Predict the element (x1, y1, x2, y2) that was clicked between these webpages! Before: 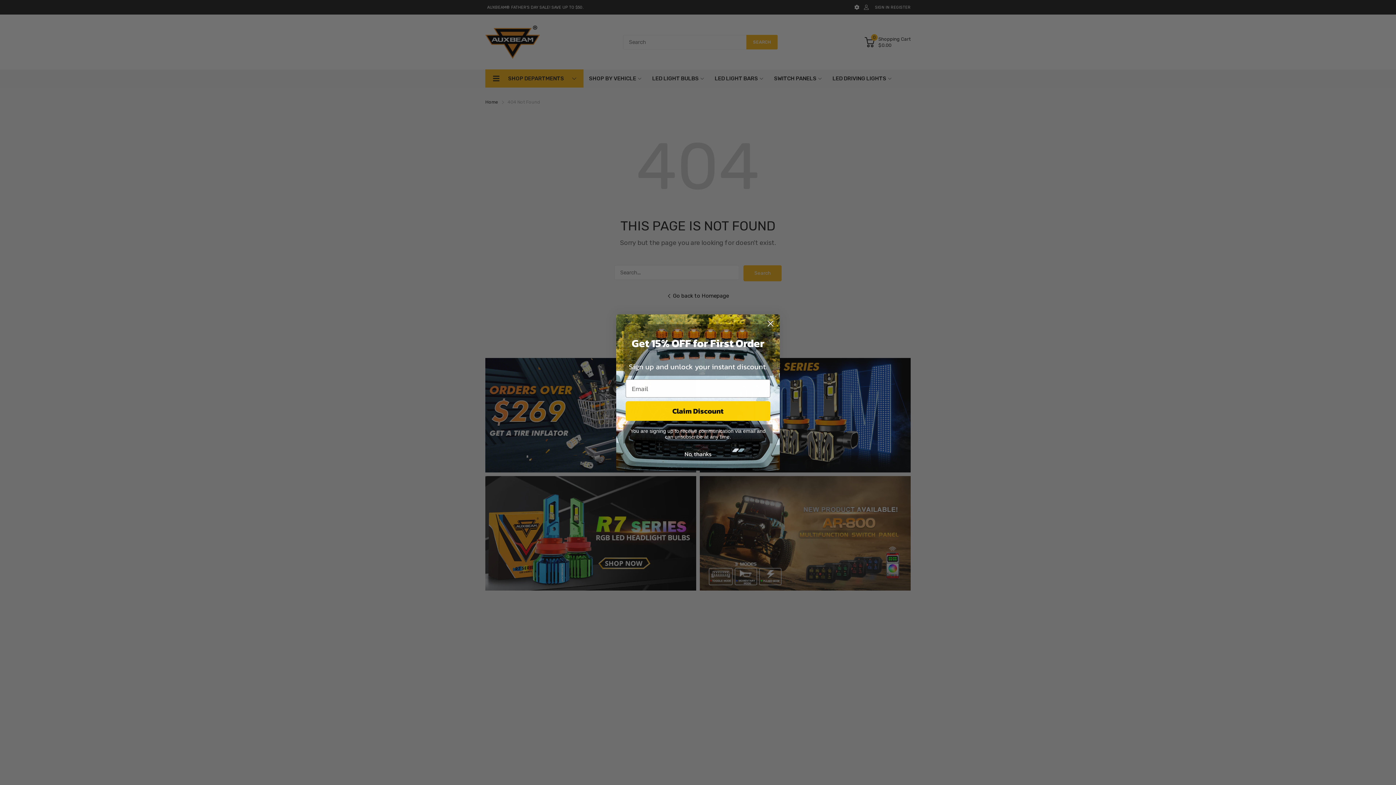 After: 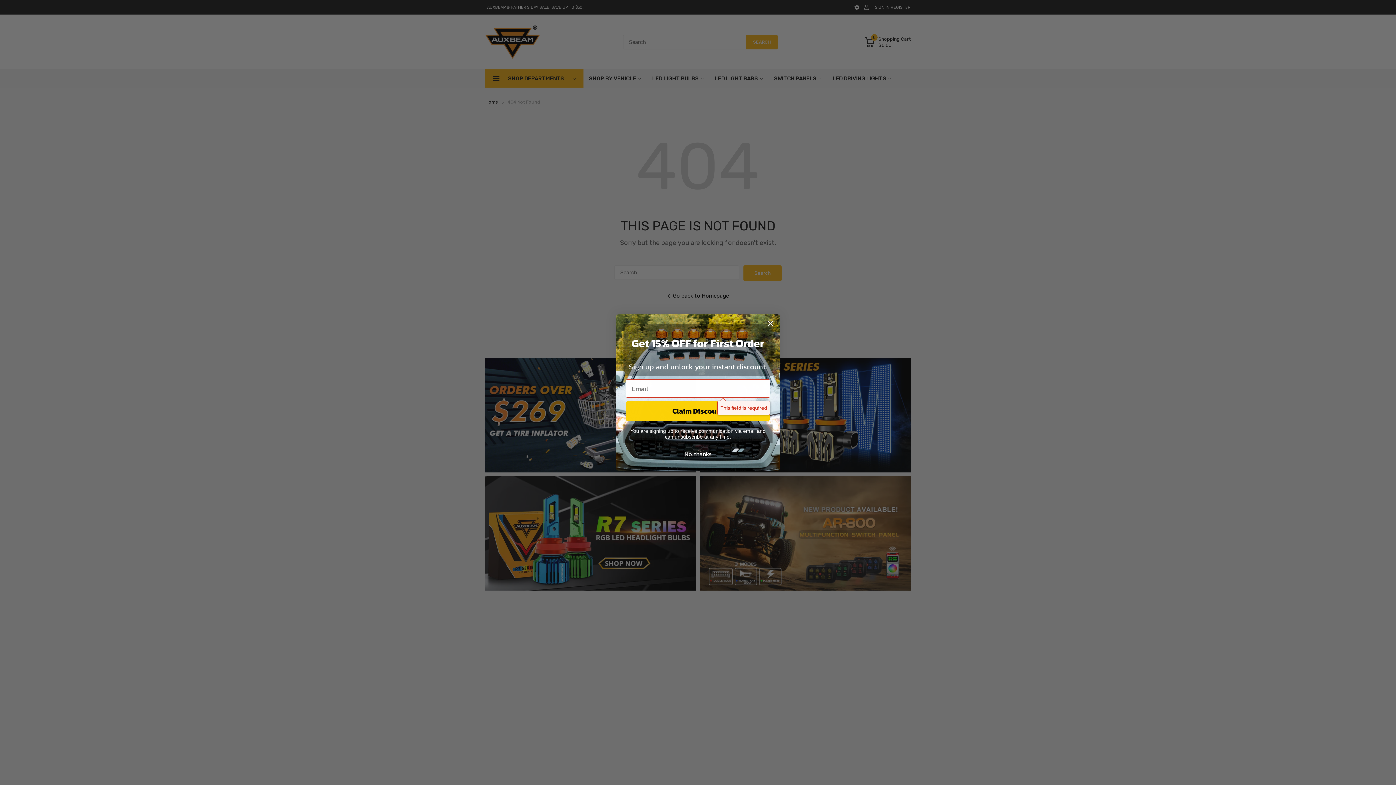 Action: label: Claim Discount bbox: (625, 401, 770, 421)